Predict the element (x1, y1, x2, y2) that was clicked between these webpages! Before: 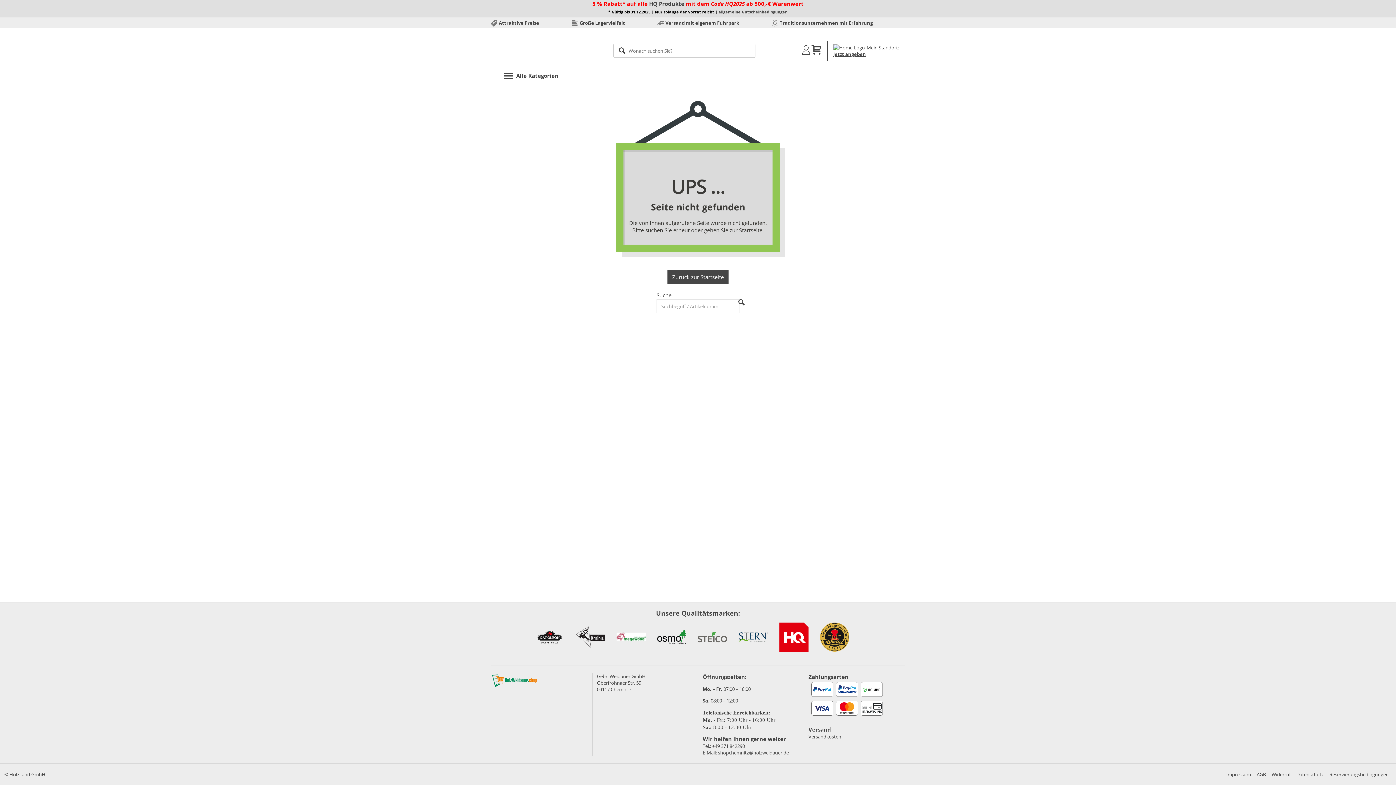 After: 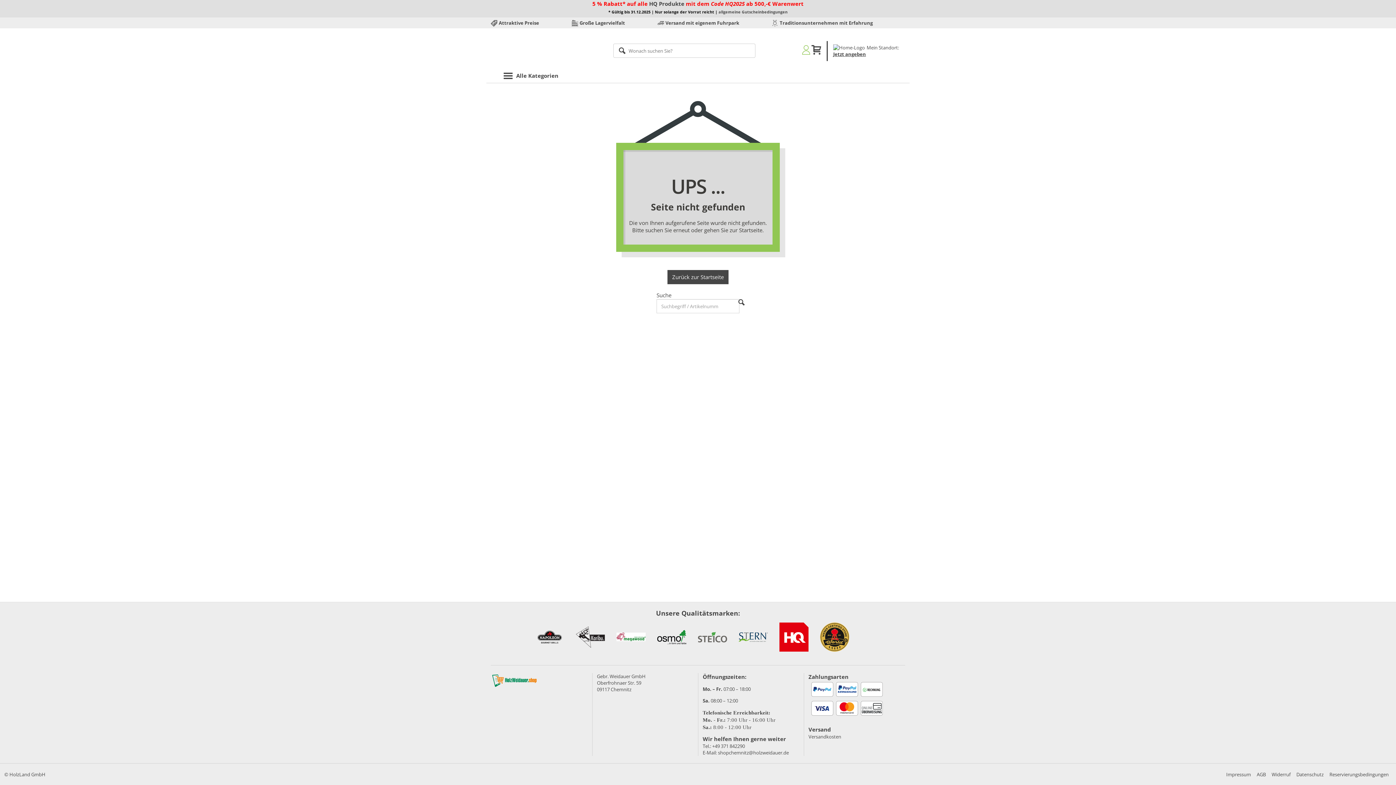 Action: label: Anmelden bbox: (801, 44, 811, 57)